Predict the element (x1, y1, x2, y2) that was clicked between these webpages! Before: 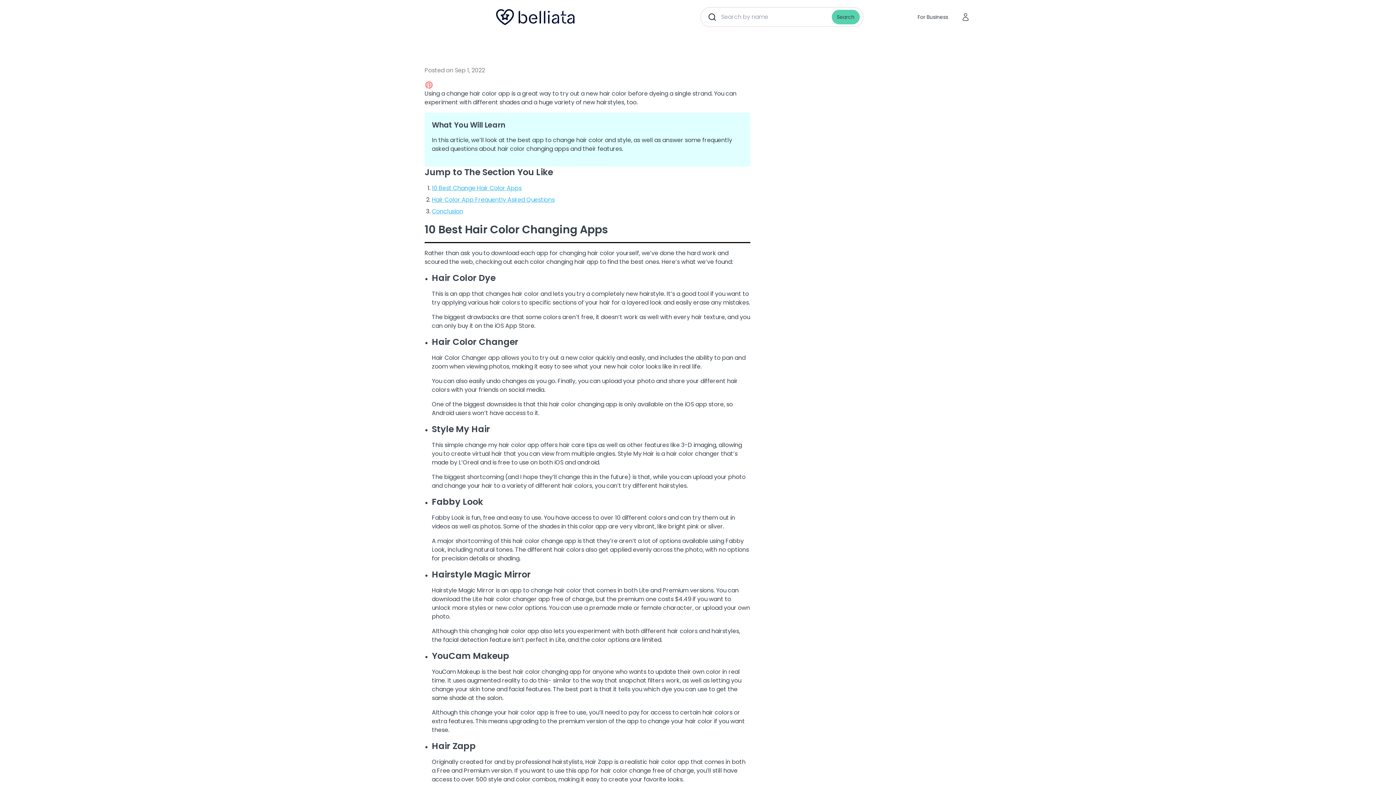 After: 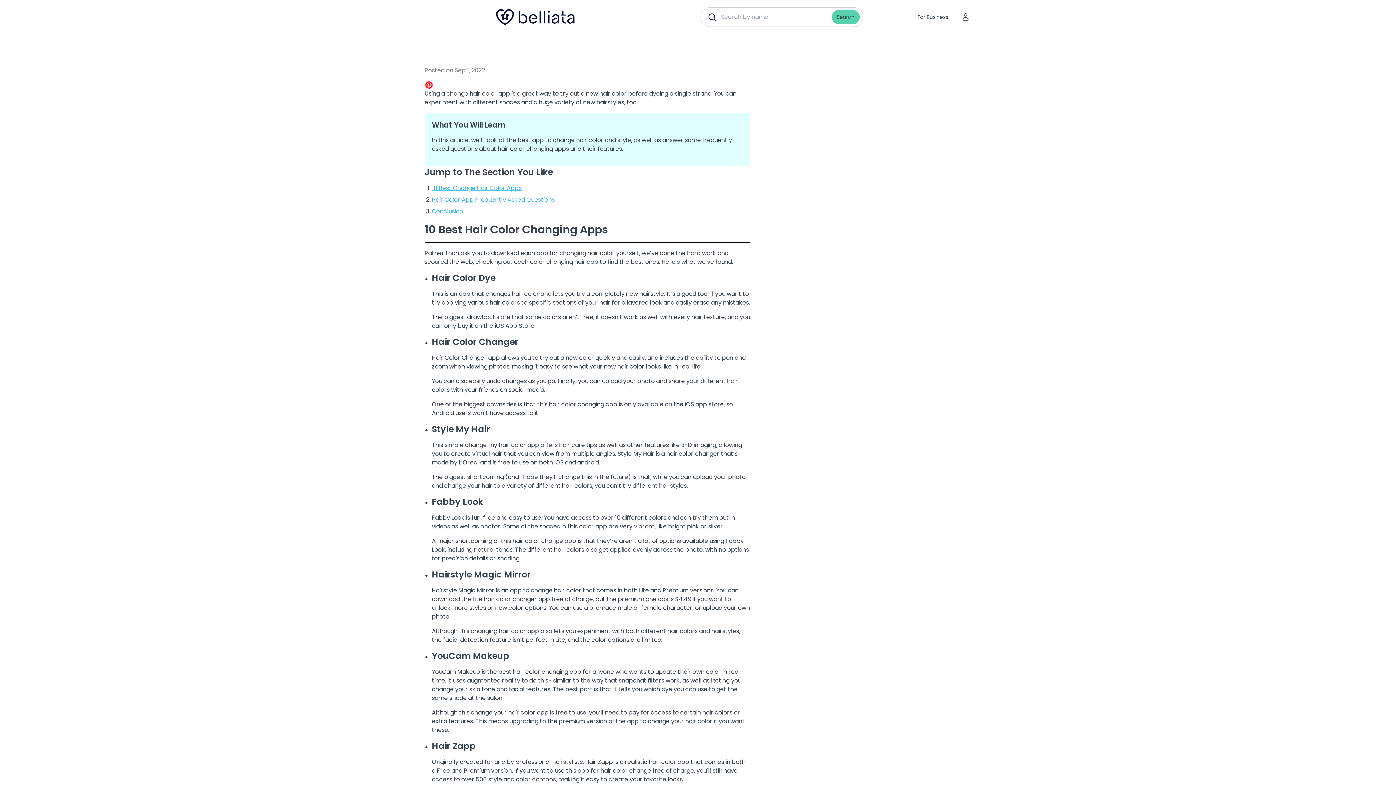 Action: bbox: (424, 80, 433, 89)